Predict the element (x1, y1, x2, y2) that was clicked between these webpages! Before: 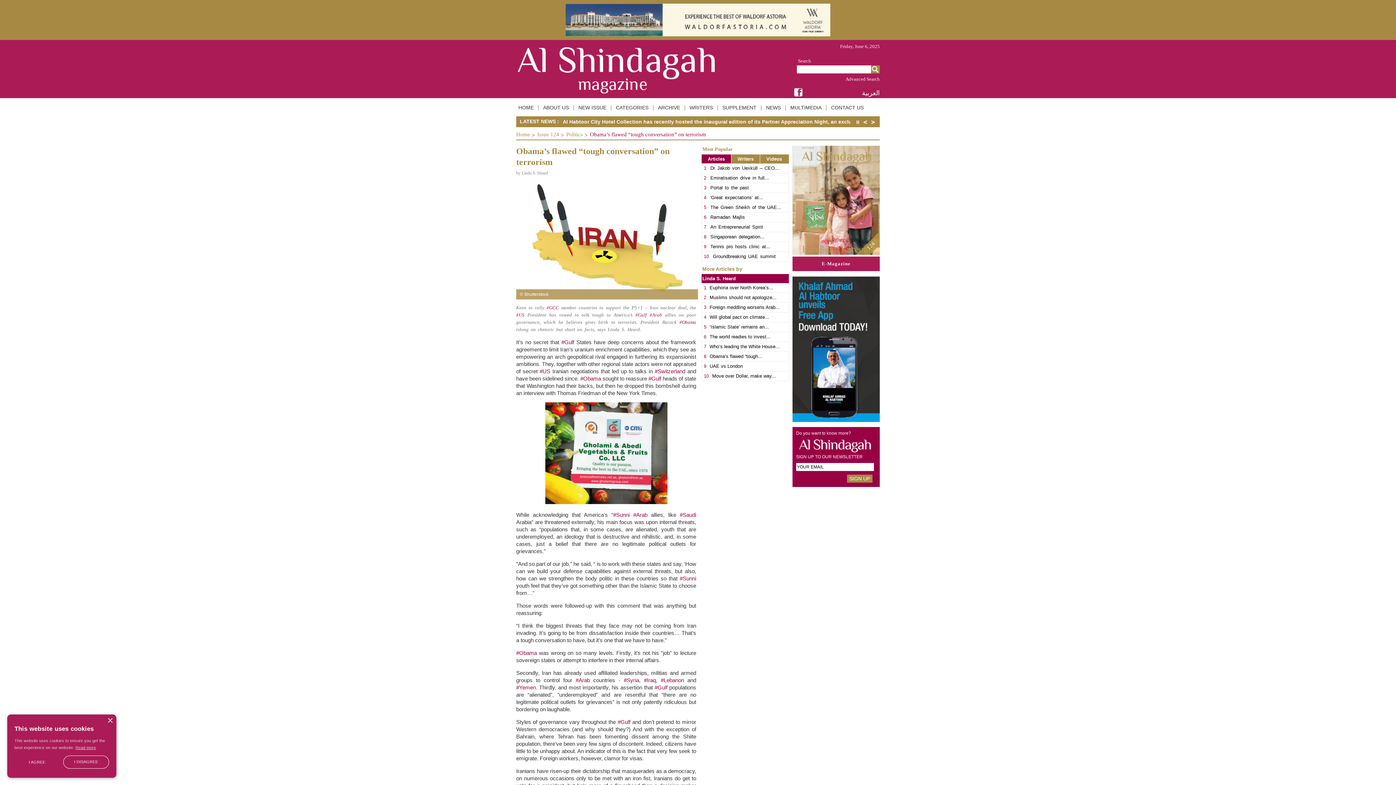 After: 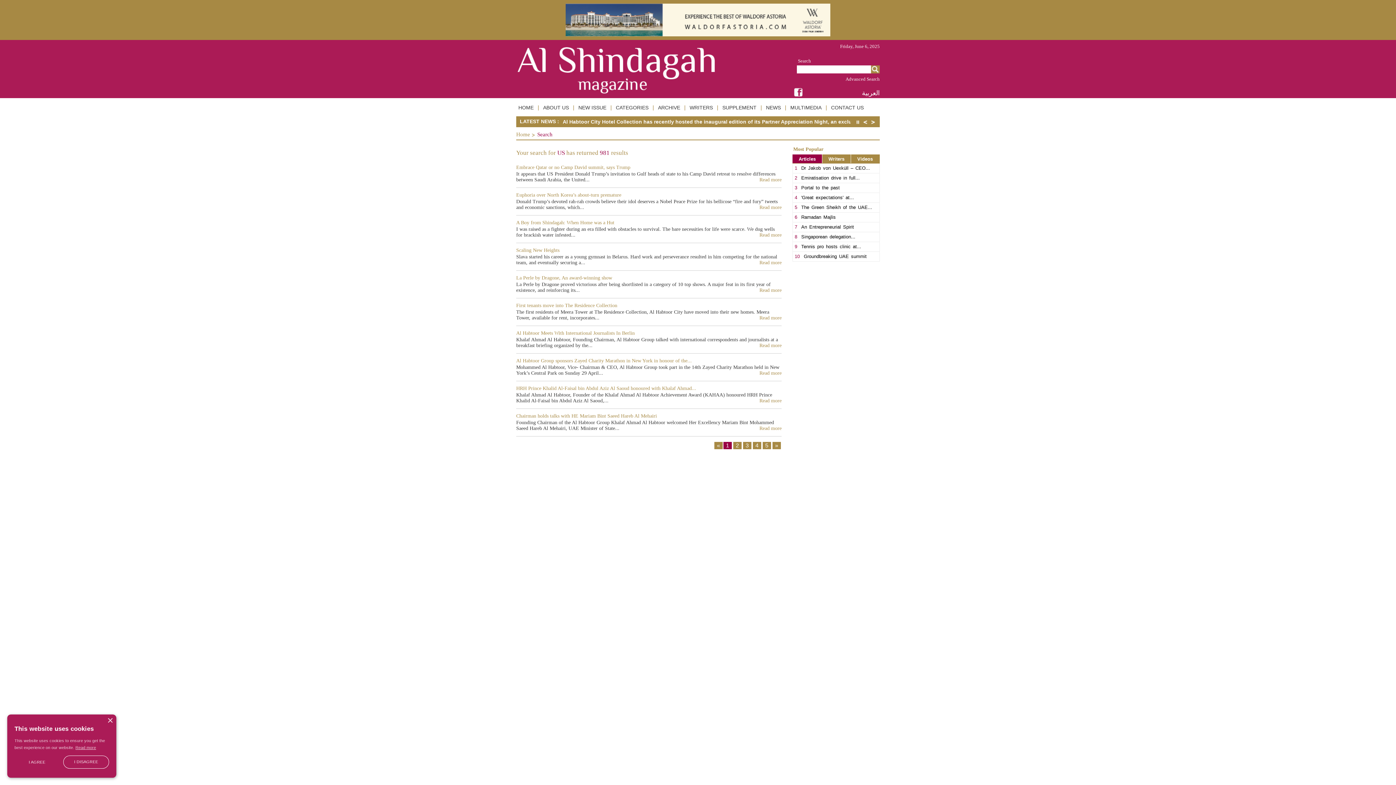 Action: bbox: (516, 312, 524, 317) label: #US